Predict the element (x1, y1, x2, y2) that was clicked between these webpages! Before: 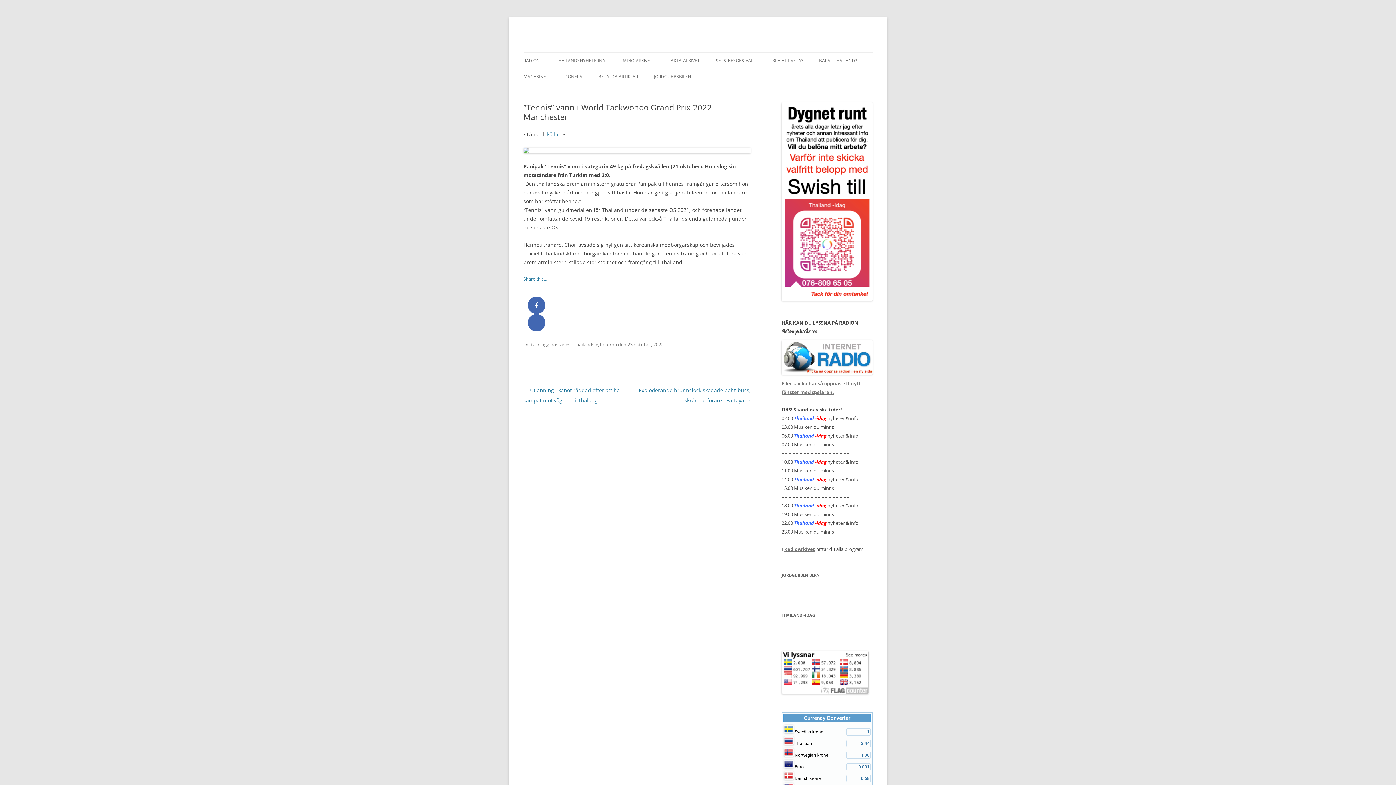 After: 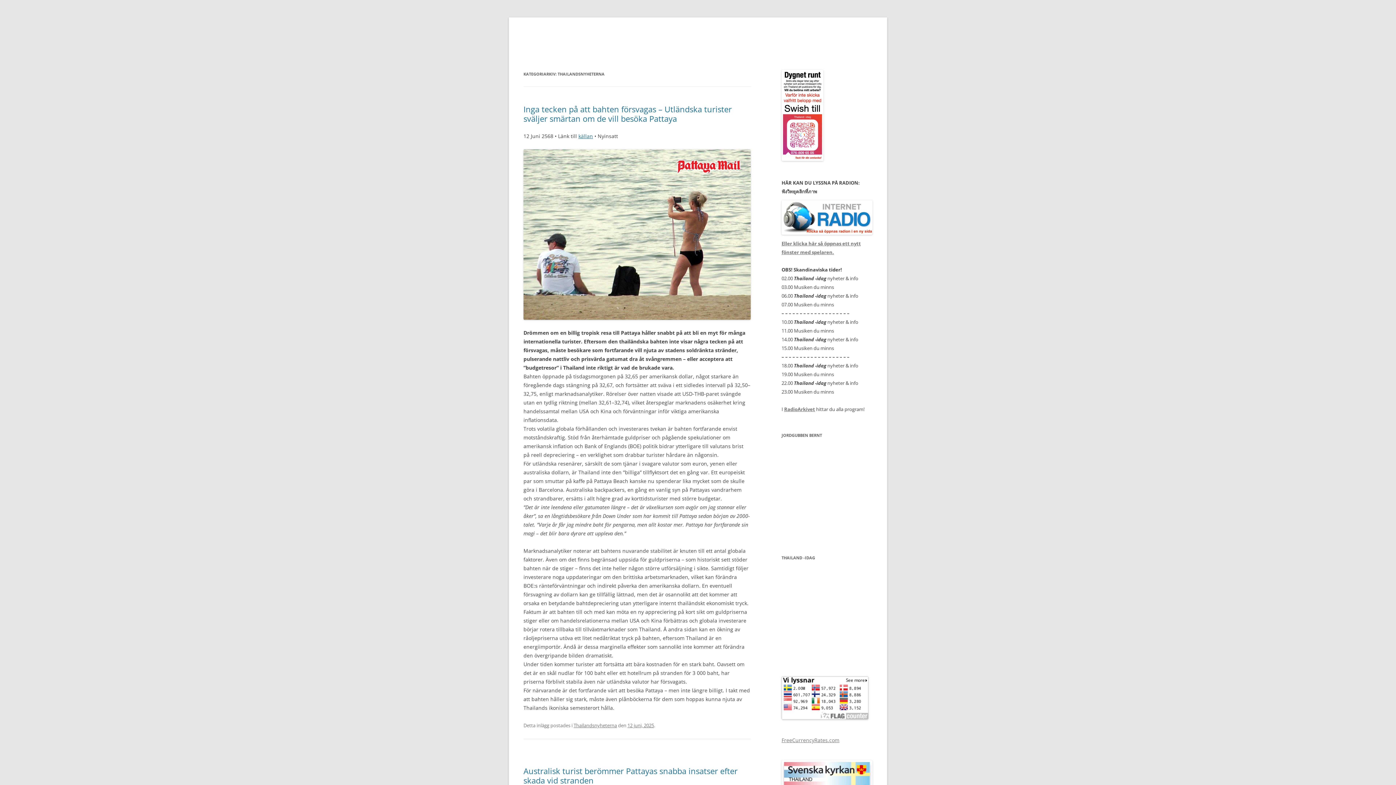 Action: bbox: (556, 52, 605, 68) label: THAILANDSNYHETERNA